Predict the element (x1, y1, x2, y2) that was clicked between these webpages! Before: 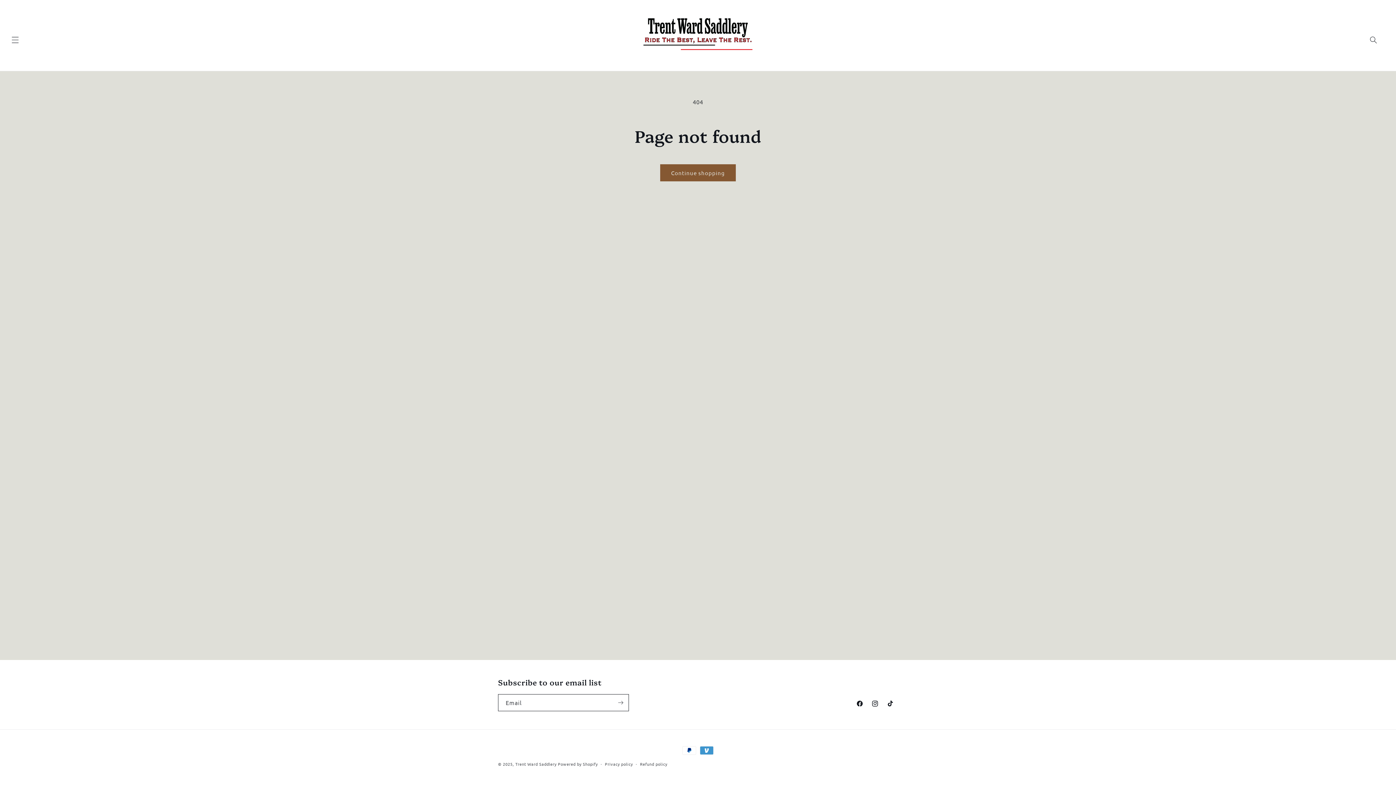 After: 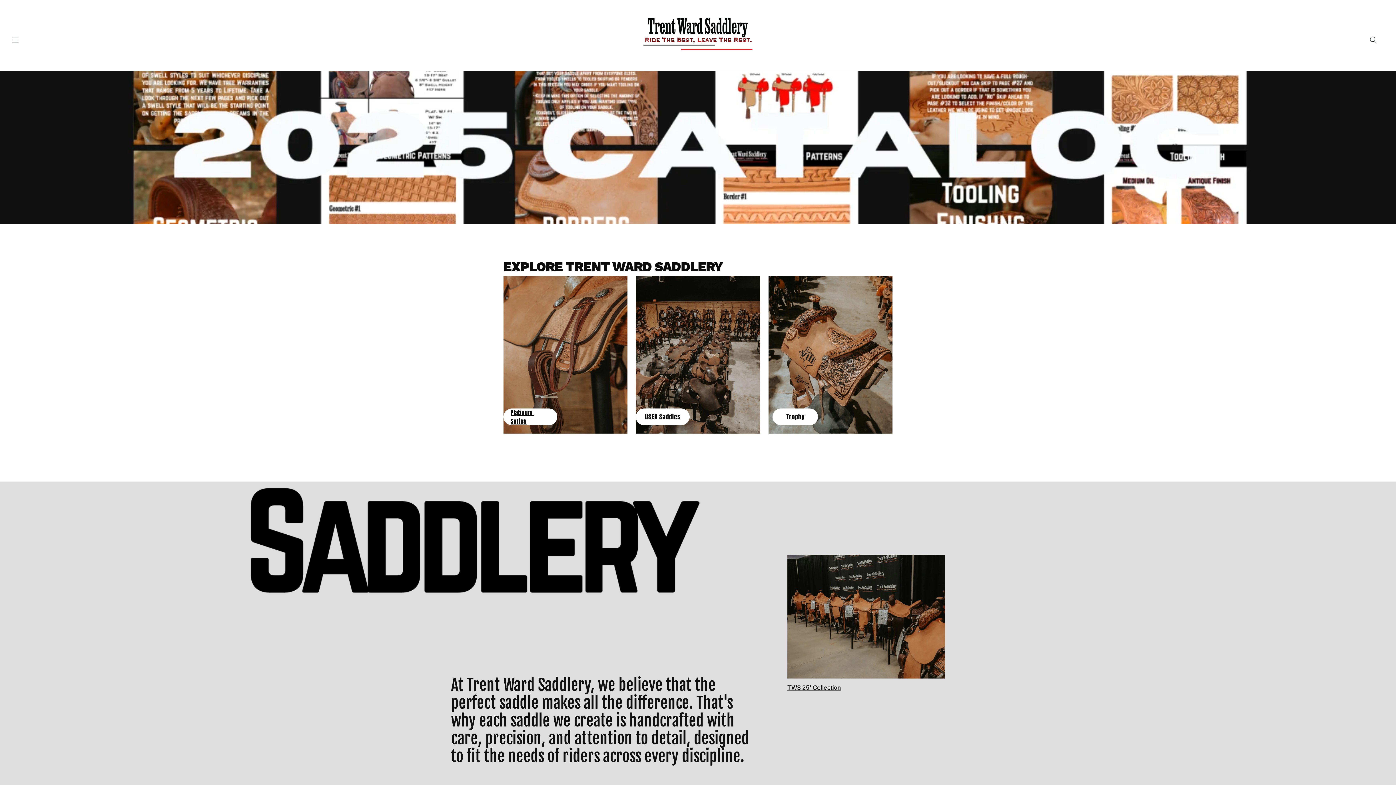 Action: label: Trent Ward Saddlery  bbox: (515, 761, 558, 767)